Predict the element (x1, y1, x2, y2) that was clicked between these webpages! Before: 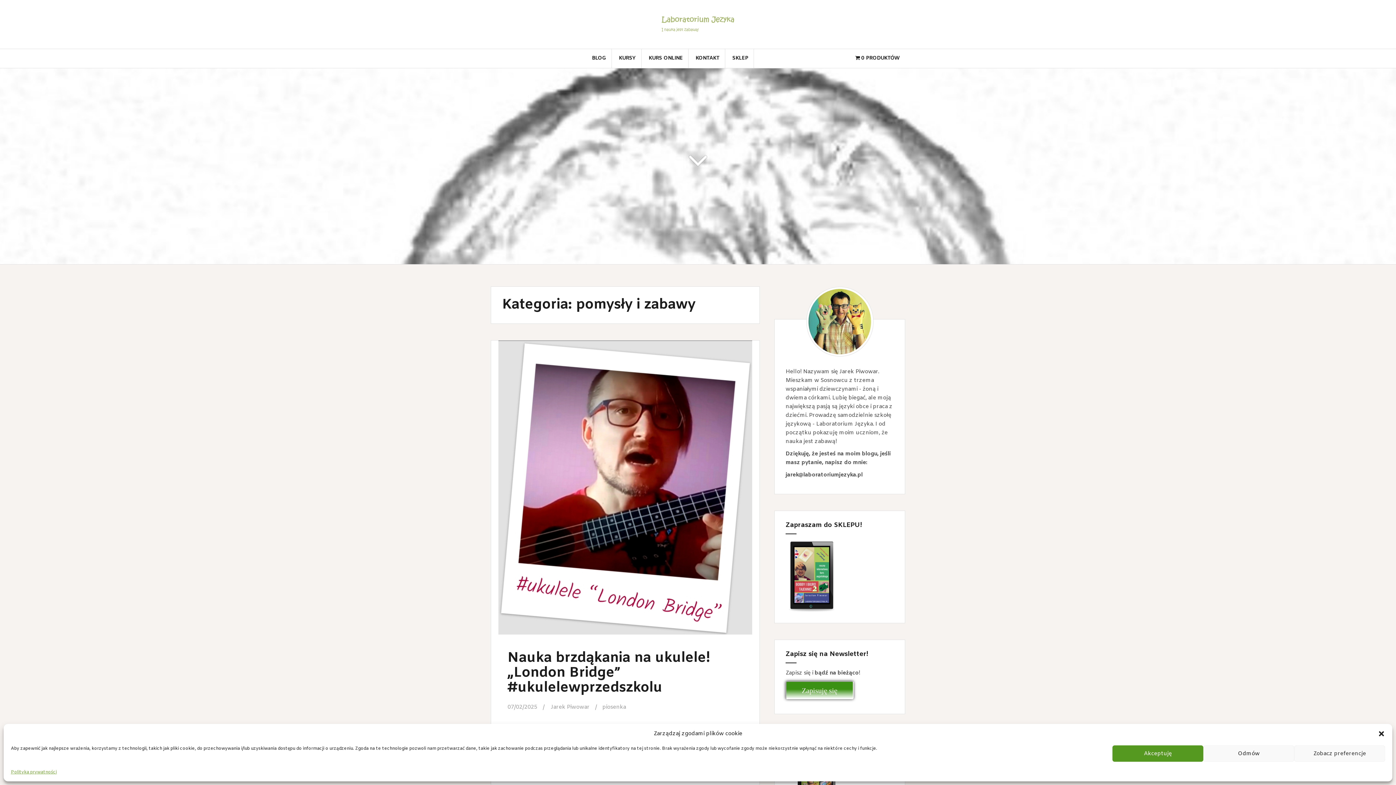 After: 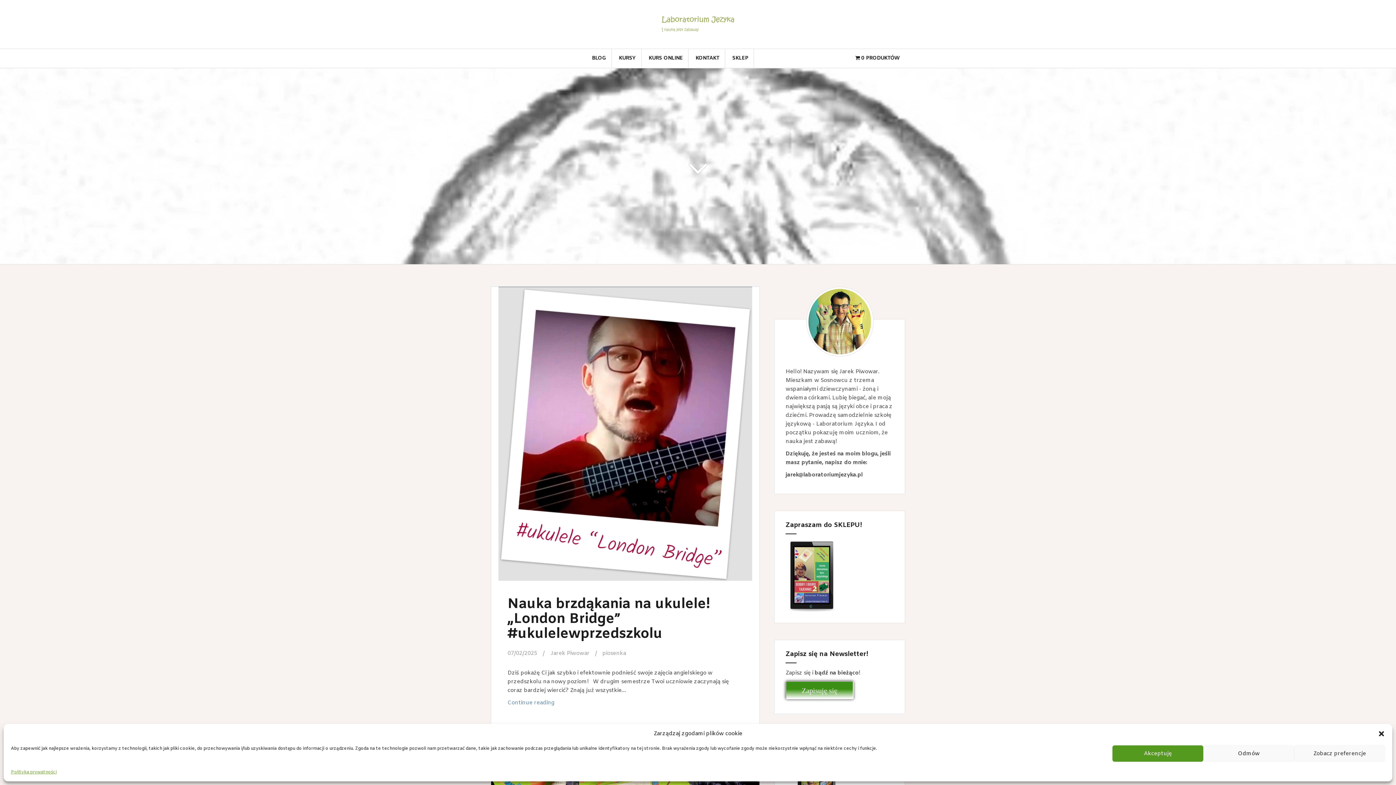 Action: bbox: (592, 54, 606, 62) label: BLOG